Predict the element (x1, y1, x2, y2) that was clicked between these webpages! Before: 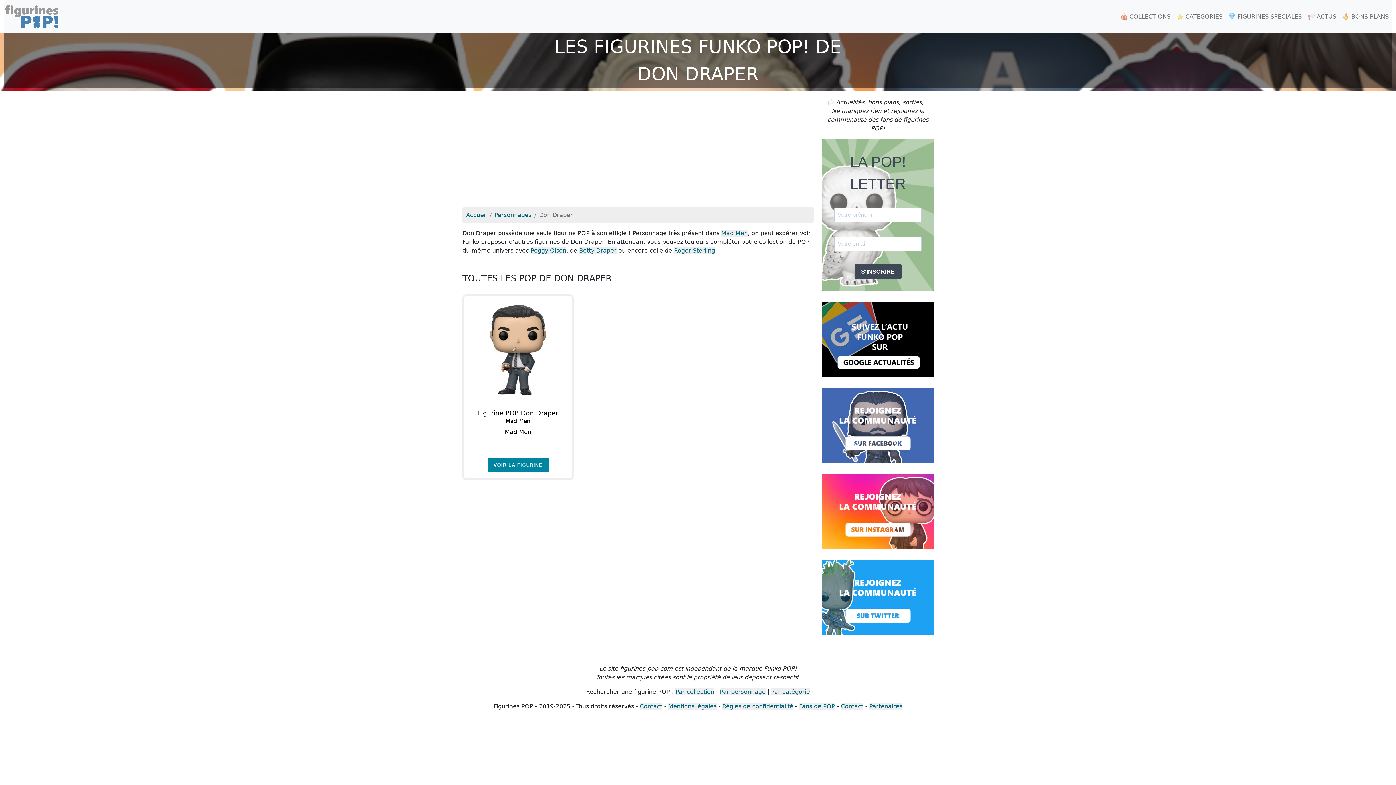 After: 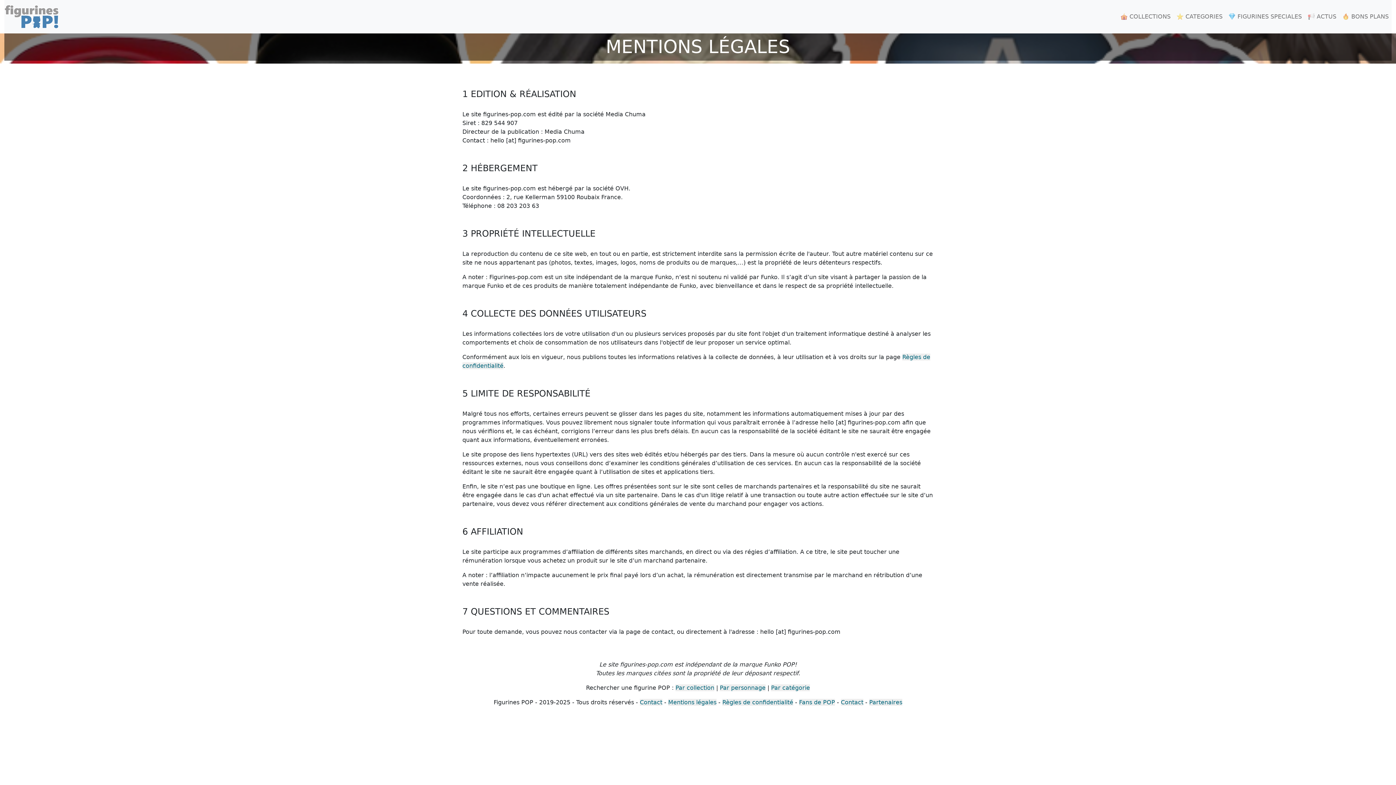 Action: label: Mentions légales bbox: (668, 703, 716, 710)